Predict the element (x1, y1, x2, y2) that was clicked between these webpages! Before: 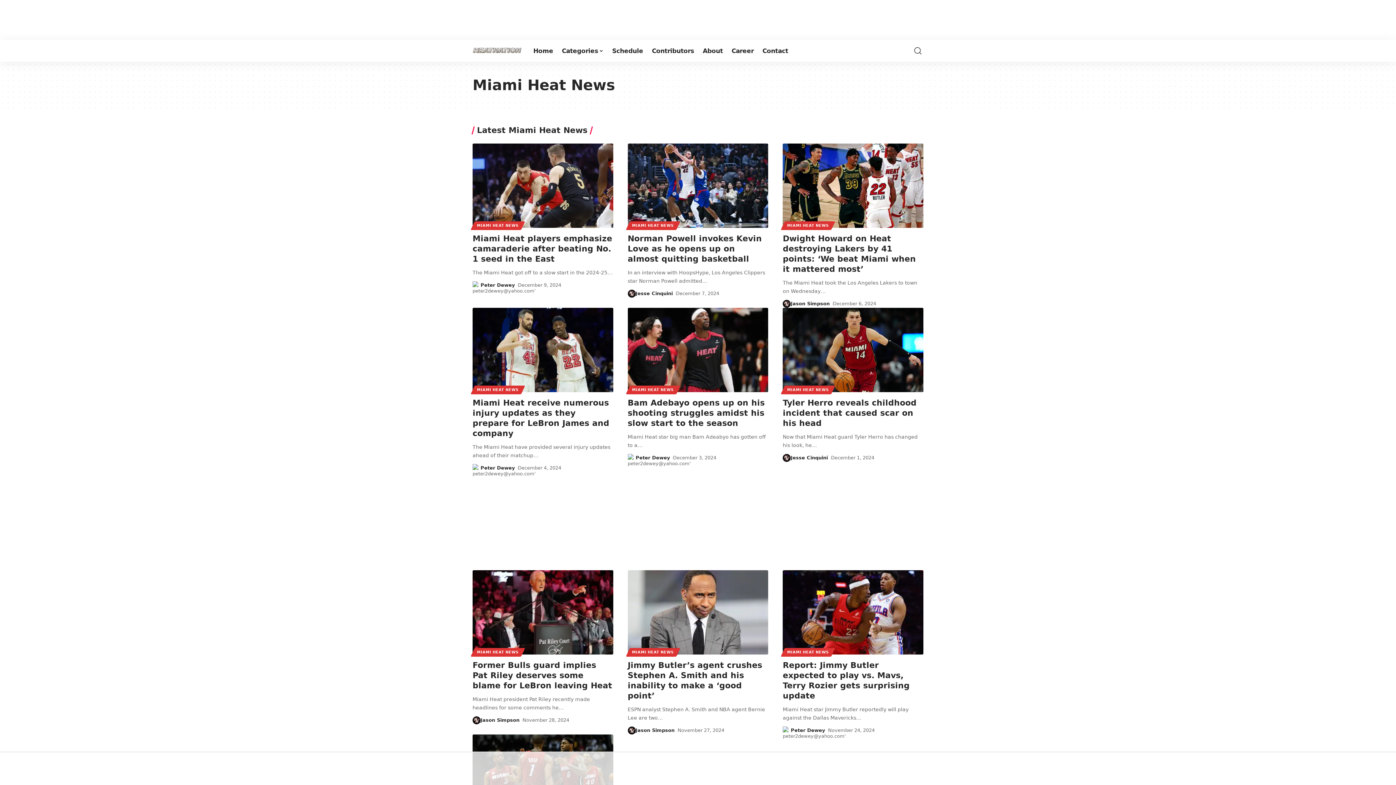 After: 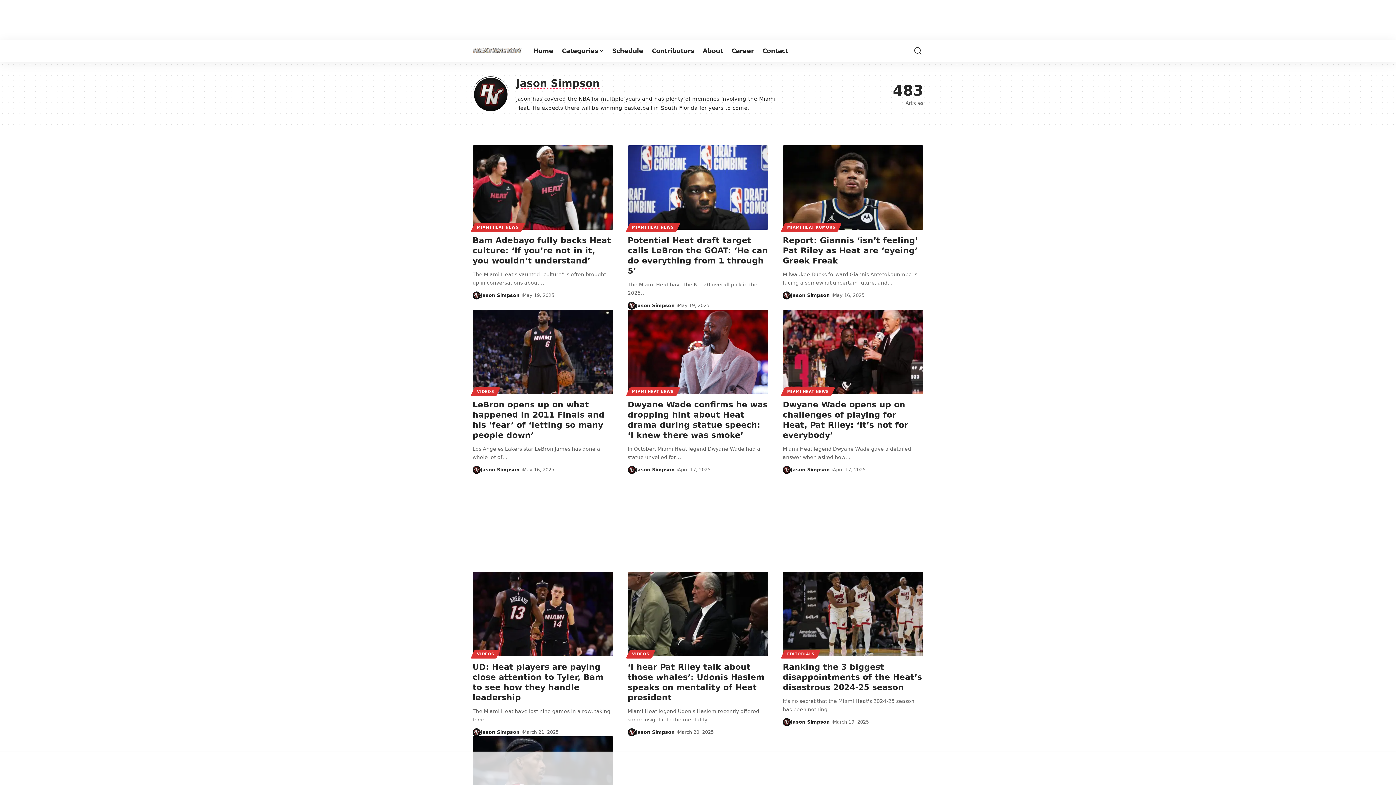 Action: label: Jason Simpson bbox: (635, 726, 674, 734)